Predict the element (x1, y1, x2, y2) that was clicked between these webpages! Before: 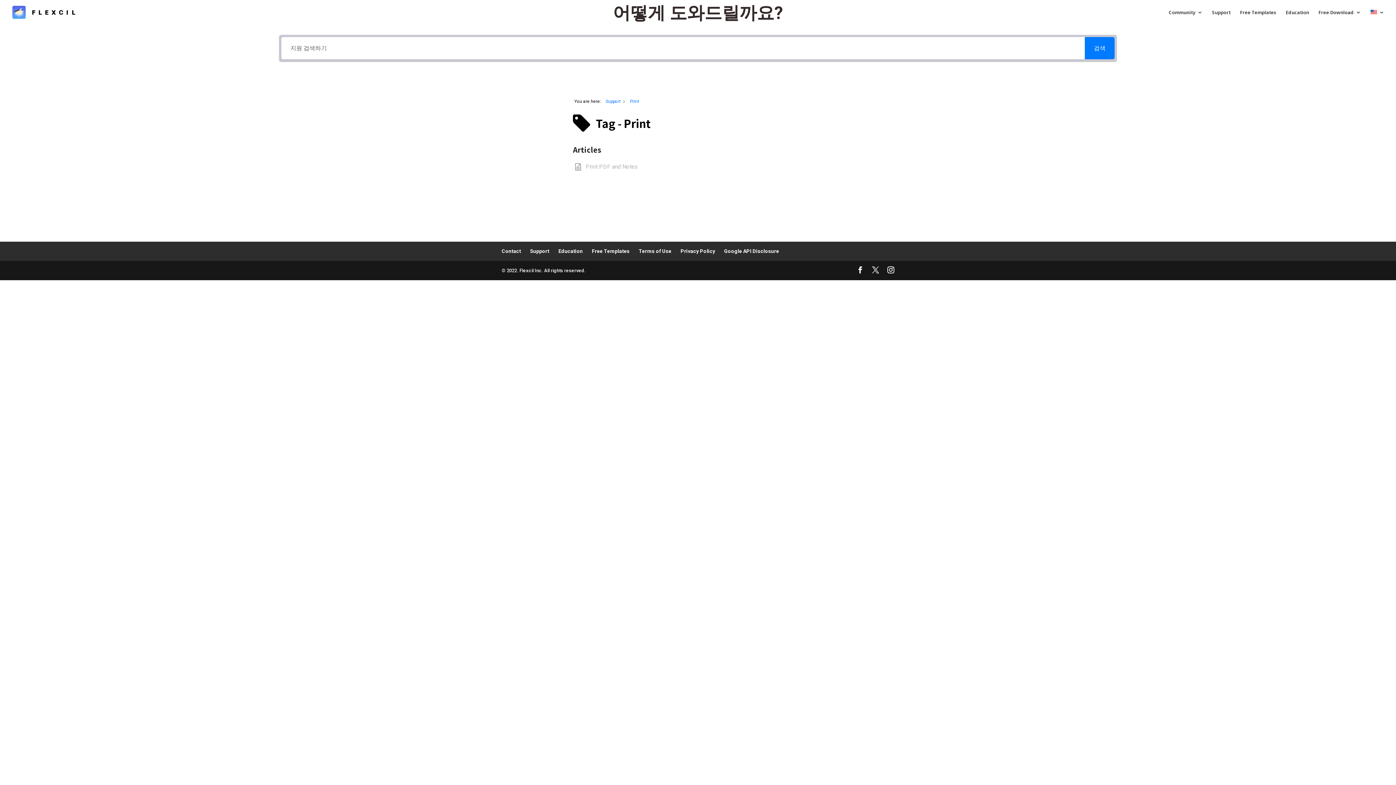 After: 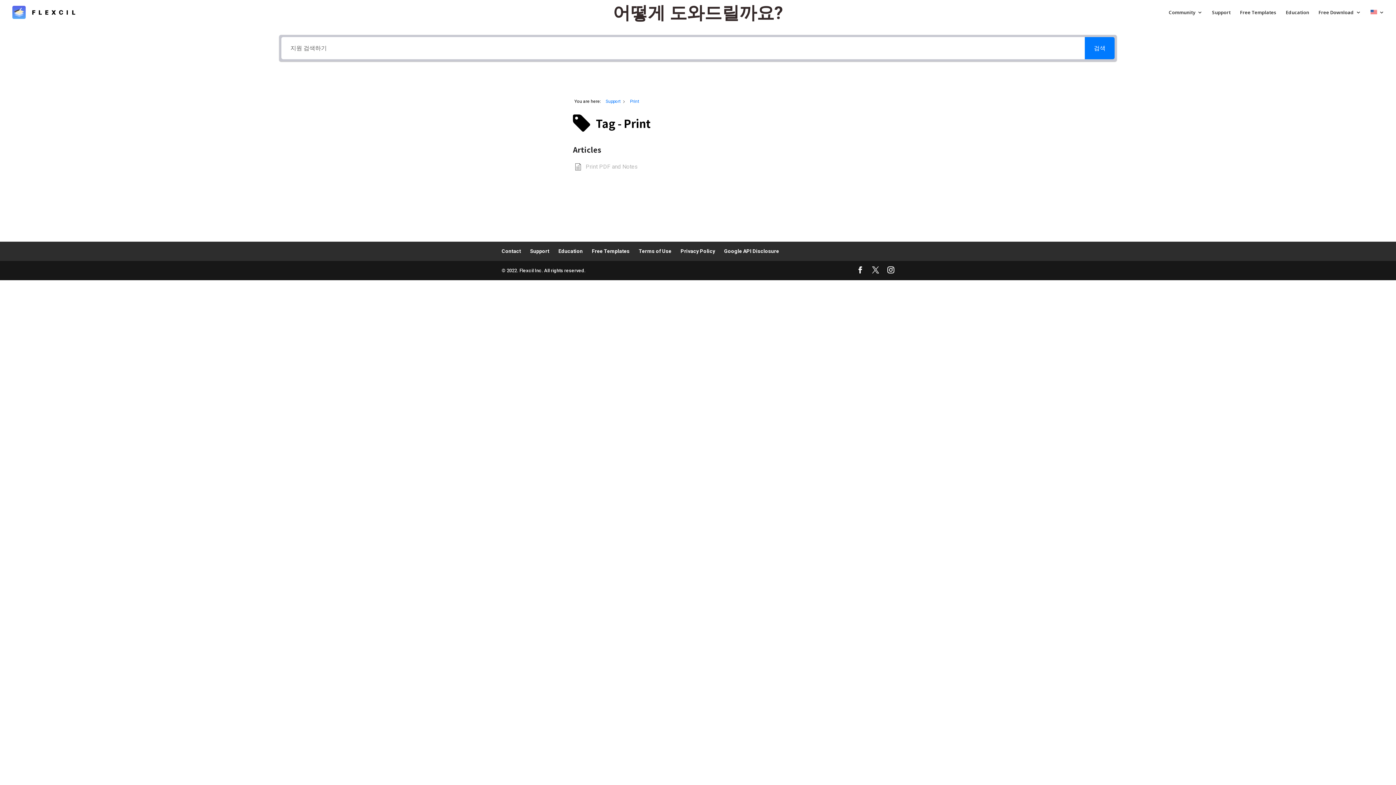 Action: bbox: (1370, 9, 1384, 24)